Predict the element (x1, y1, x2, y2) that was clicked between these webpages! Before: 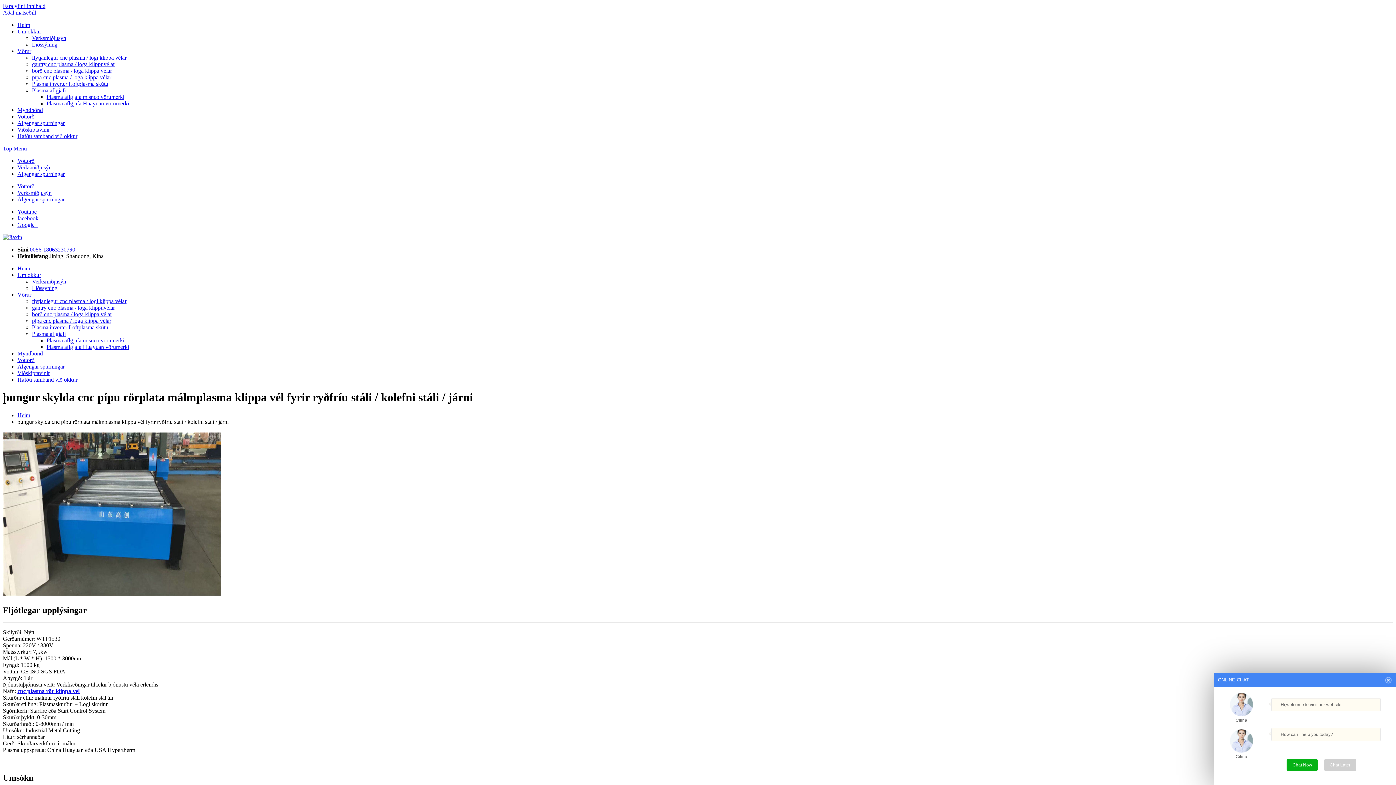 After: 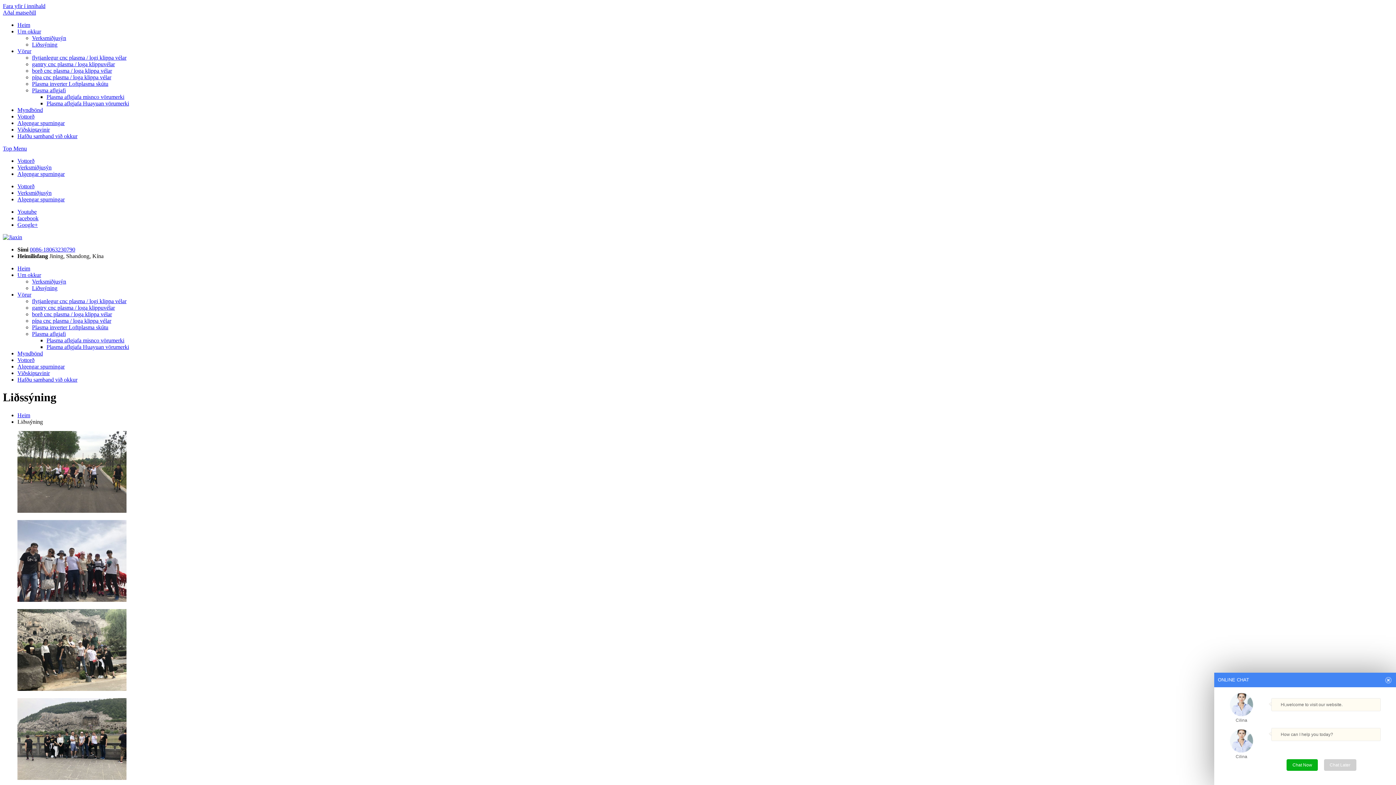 Action: bbox: (32, 285, 57, 291) label: Liðssýning